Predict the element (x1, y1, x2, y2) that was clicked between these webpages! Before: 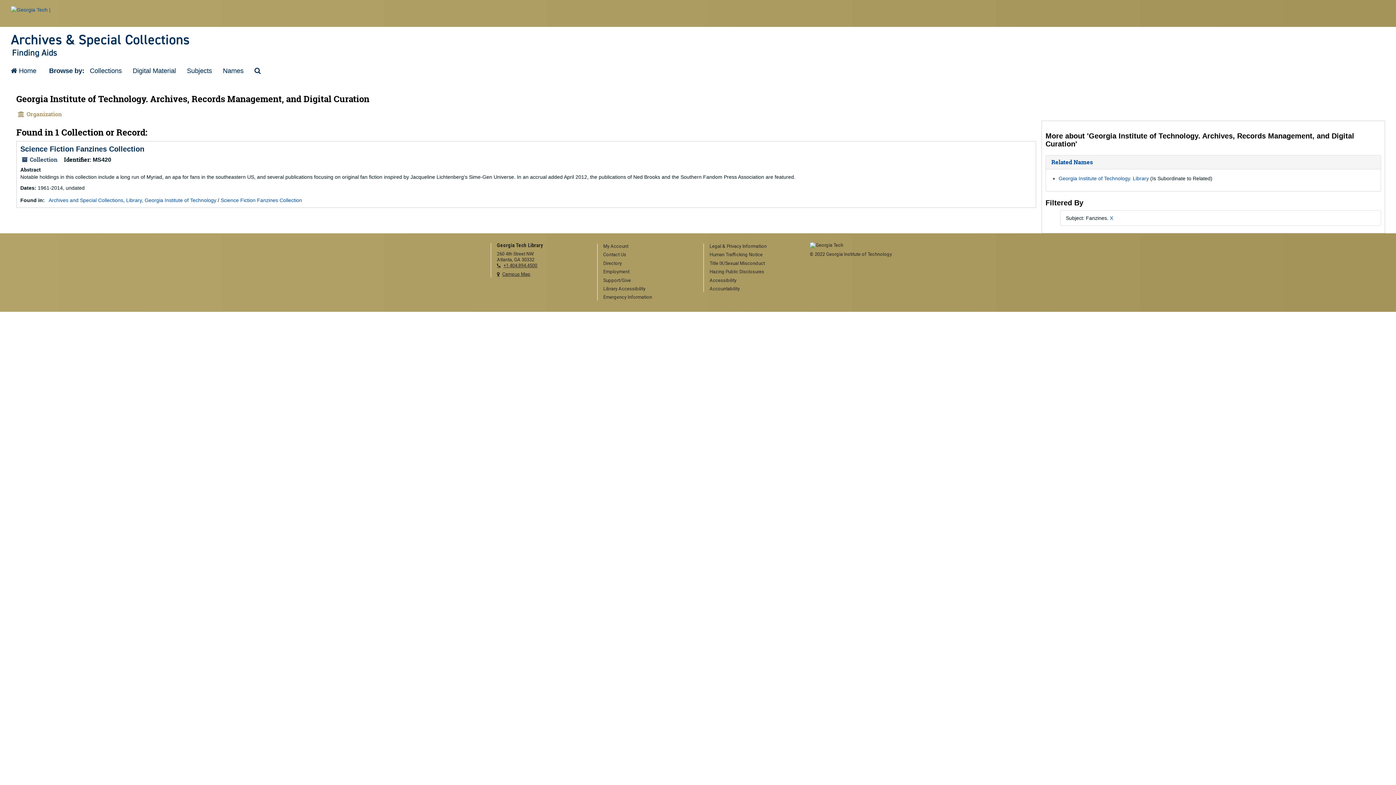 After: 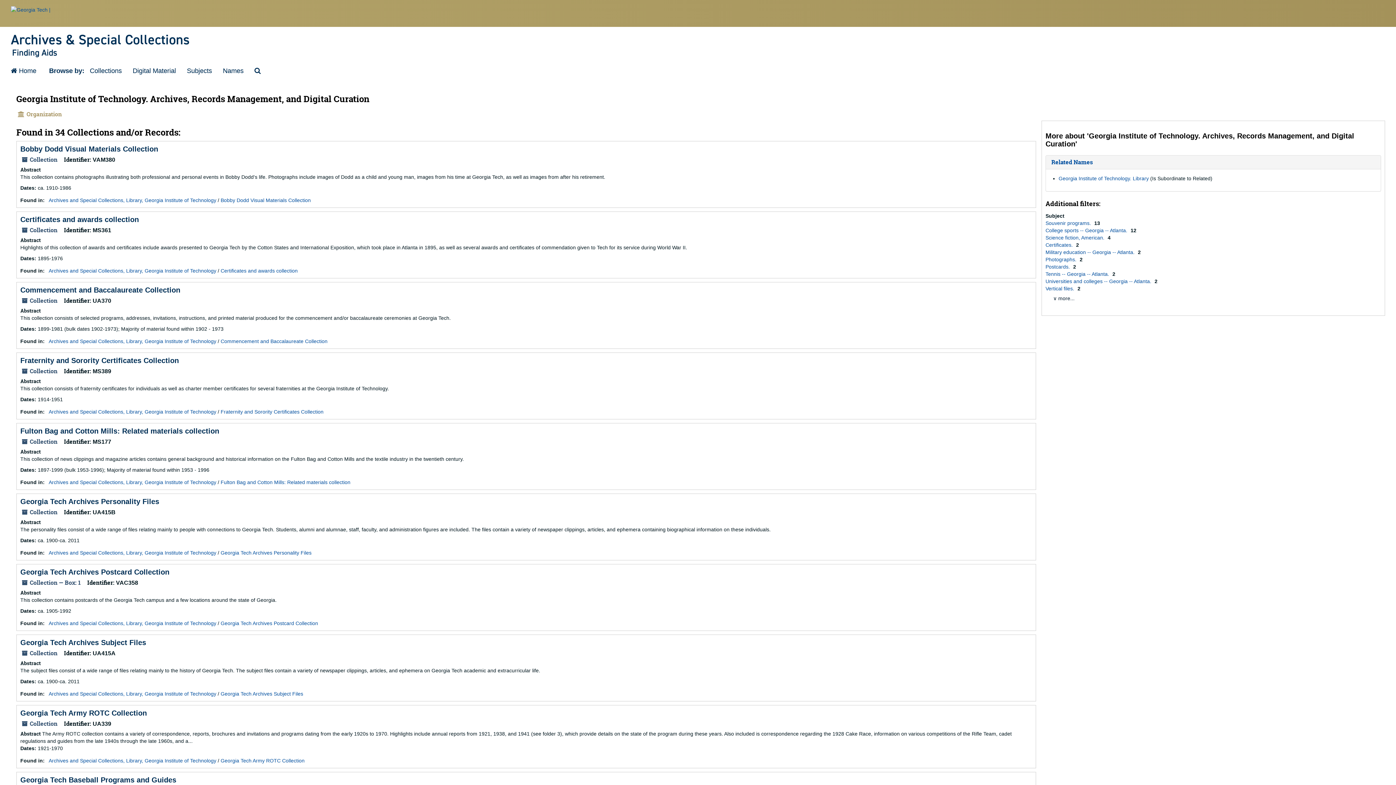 Action: label: X bbox: (1110, 215, 1113, 221)